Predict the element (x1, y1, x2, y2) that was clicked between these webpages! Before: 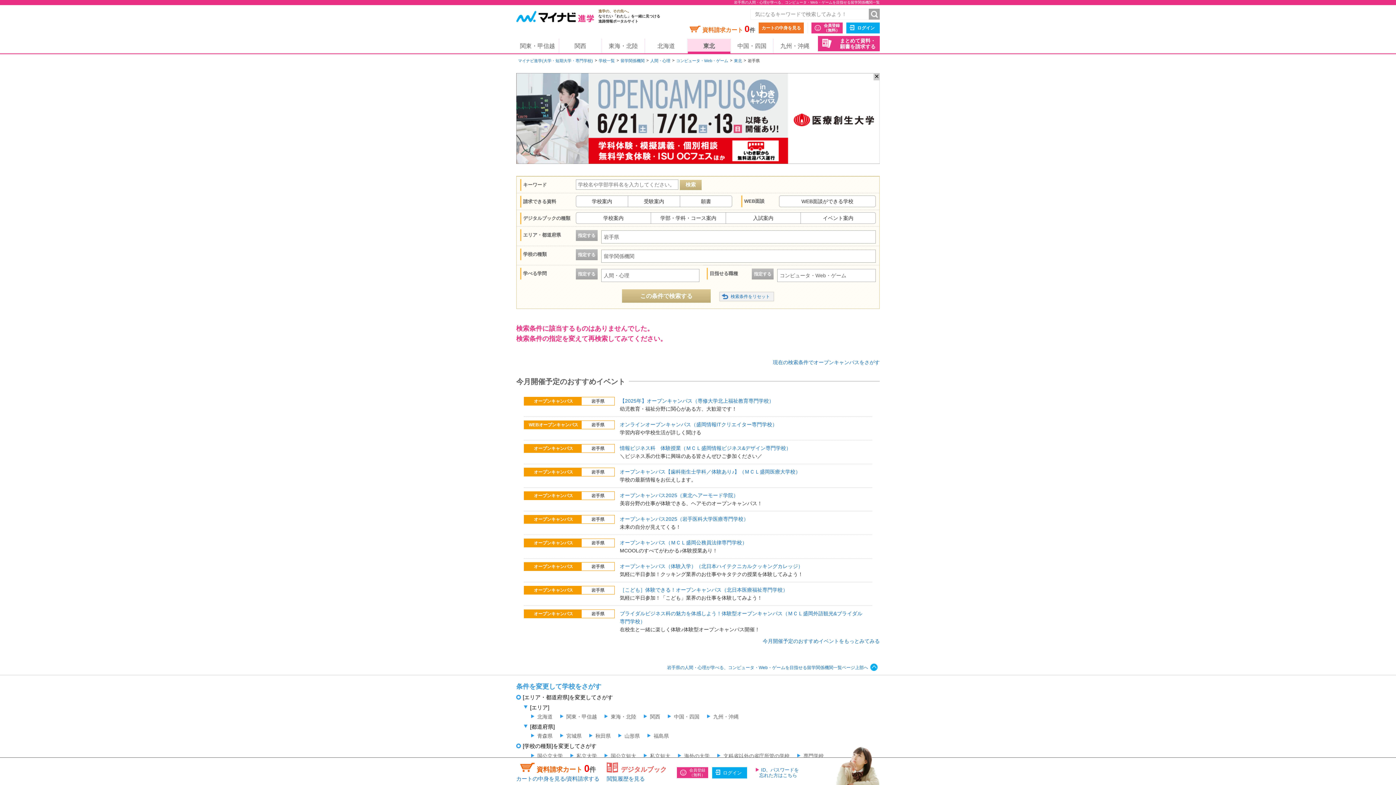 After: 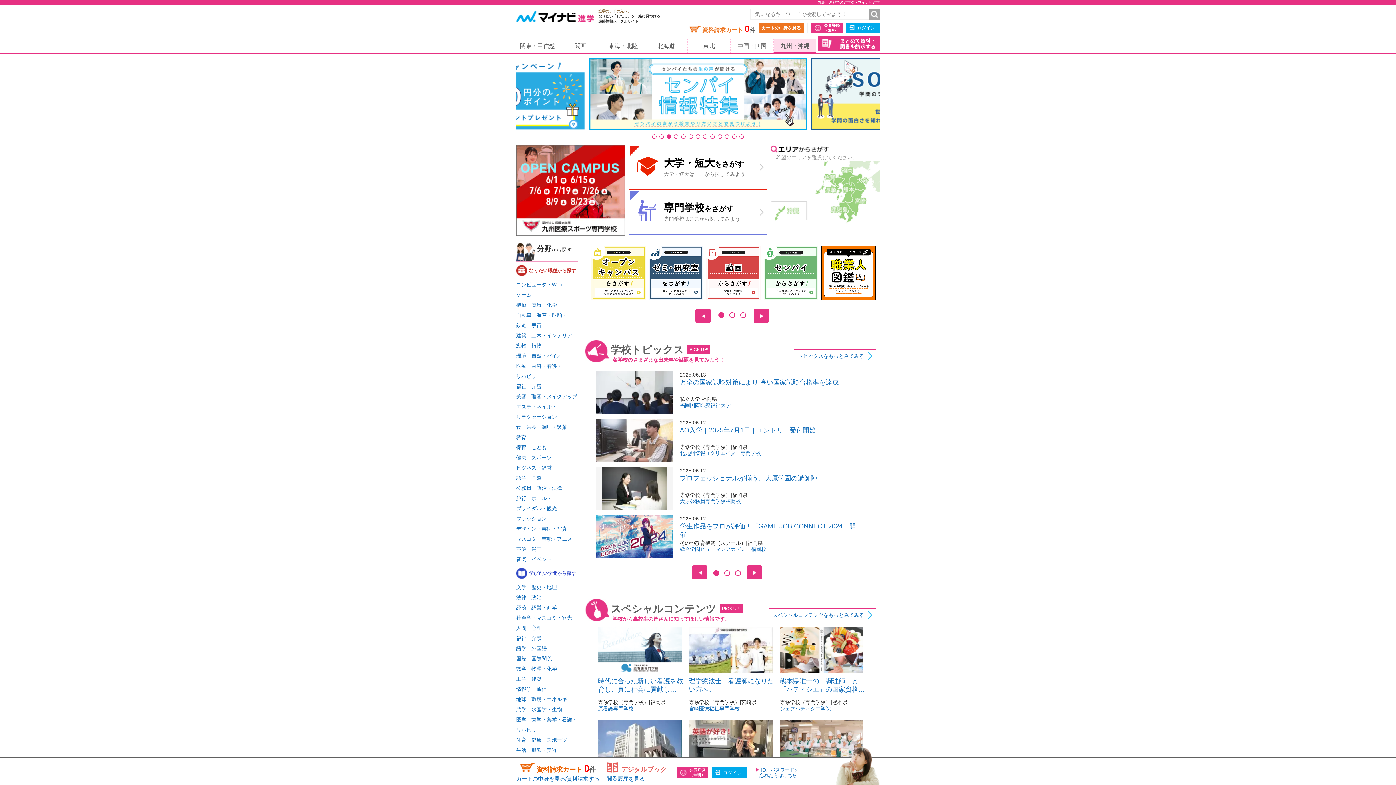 Action: bbox: (773, 38, 816, 53) label: 九州・沖縄